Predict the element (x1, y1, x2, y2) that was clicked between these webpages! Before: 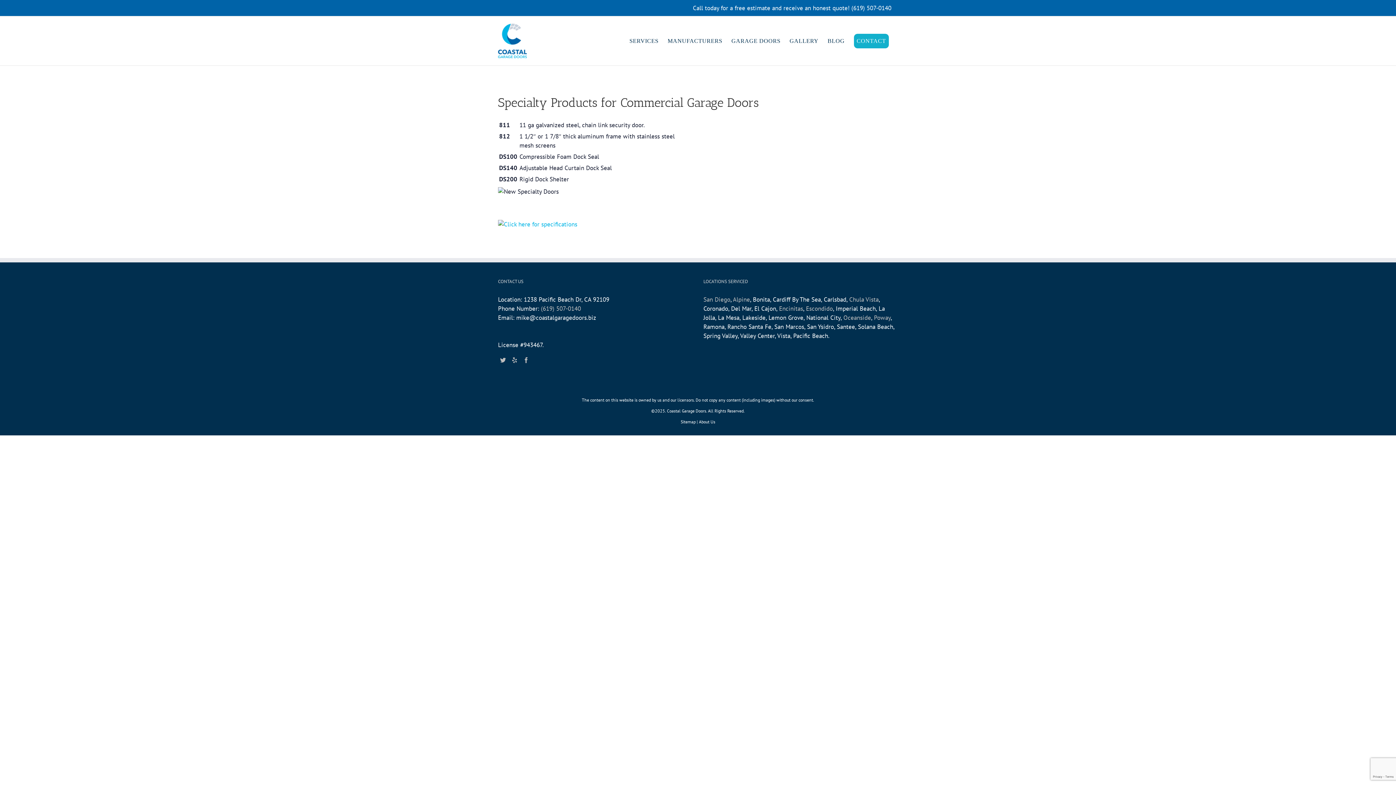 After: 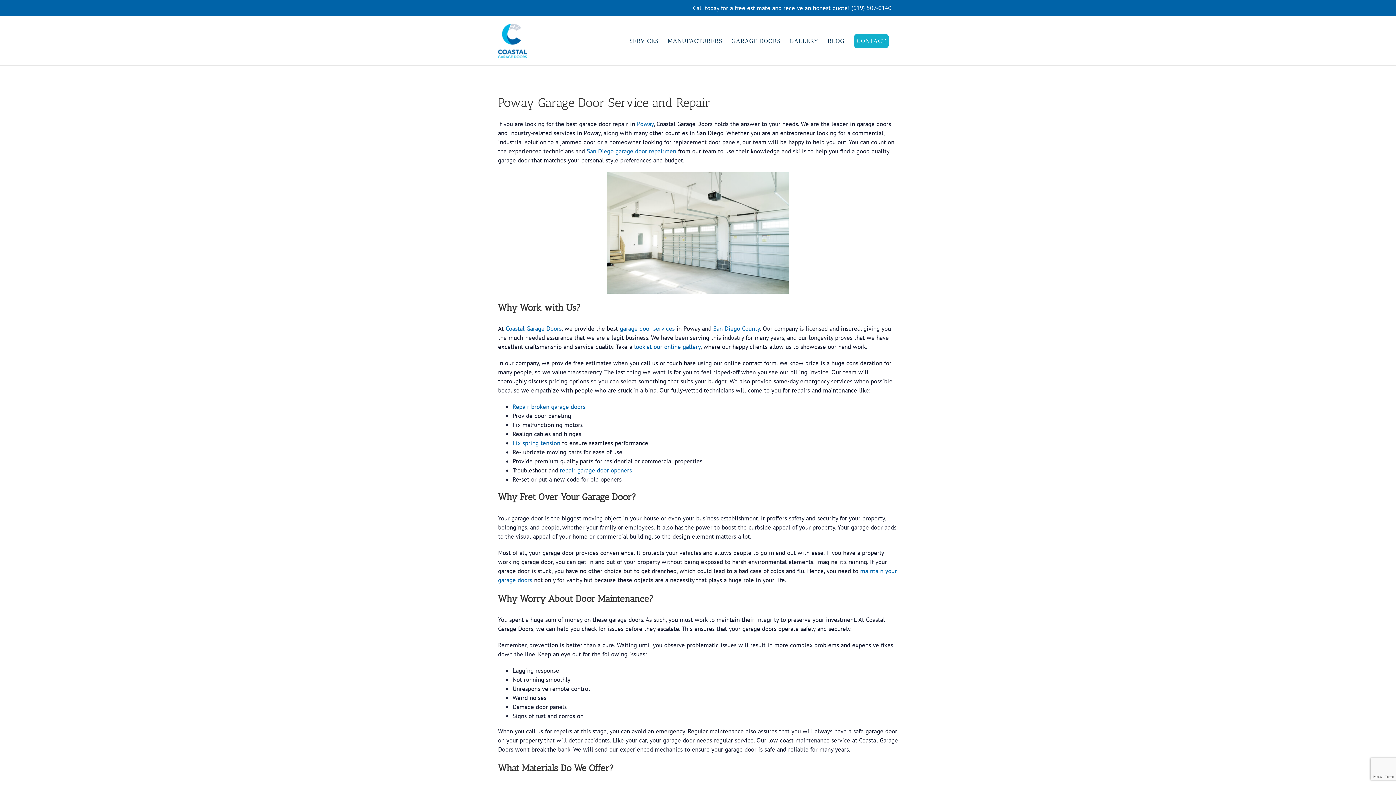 Action: label: Poway bbox: (874, 313, 890, 321)